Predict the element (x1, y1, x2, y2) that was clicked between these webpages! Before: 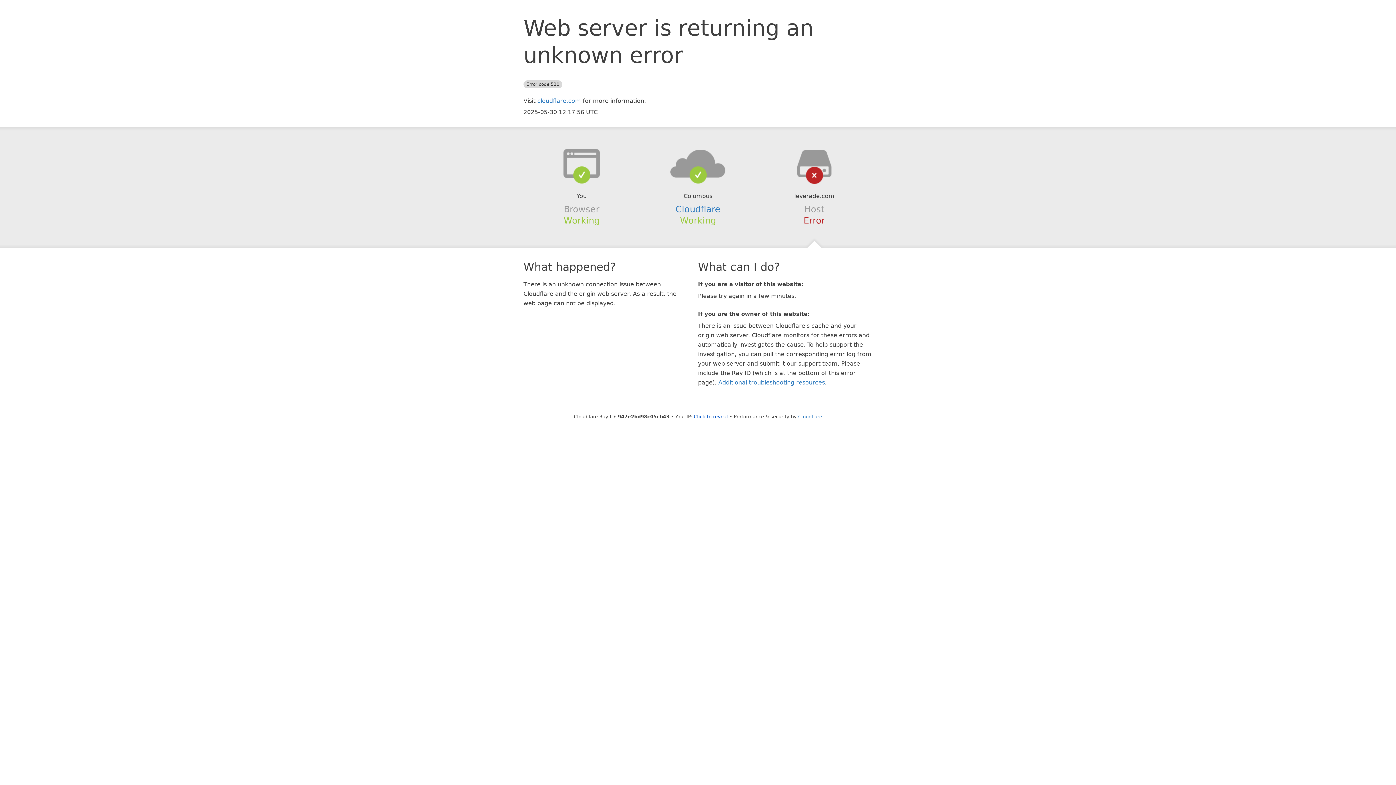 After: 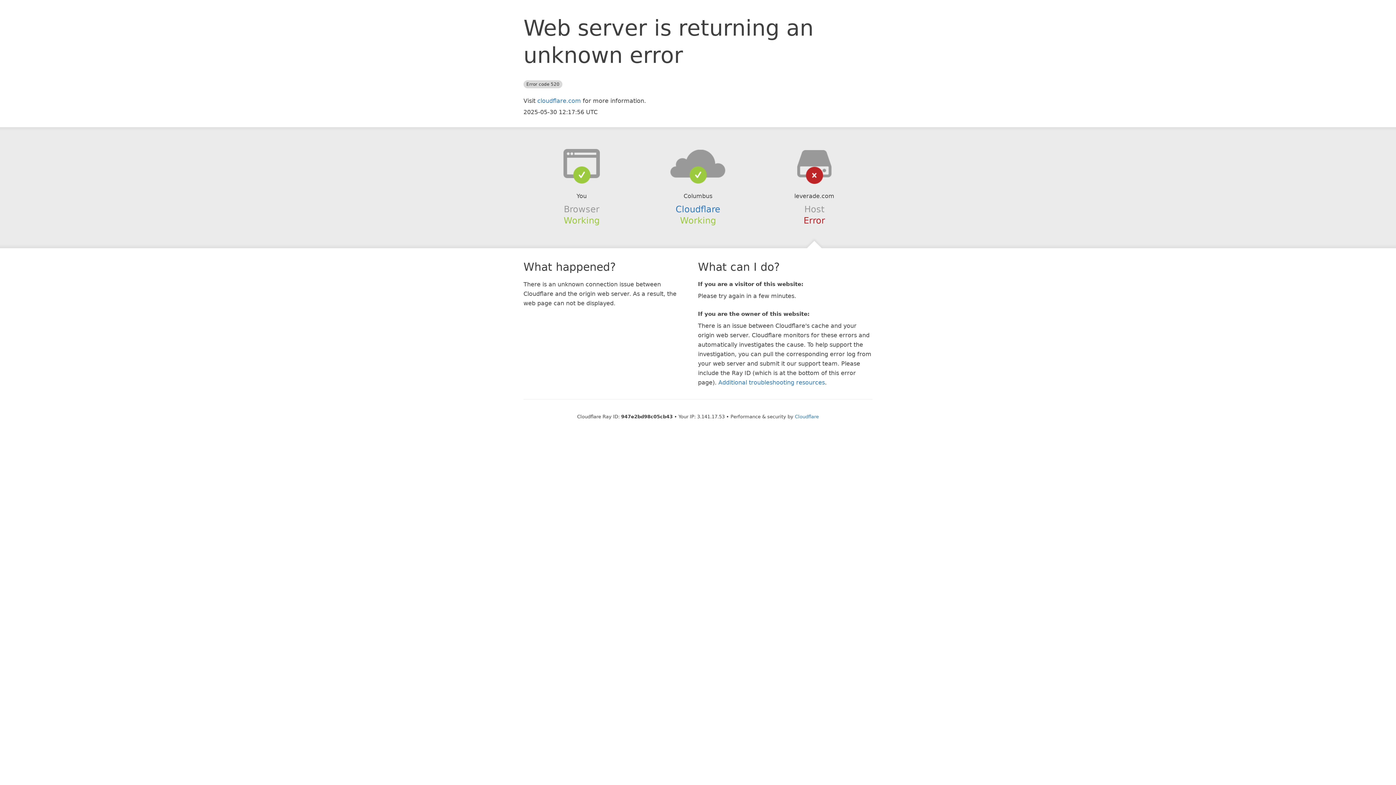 Action: label: Click to reveal bbox: (694, 414, 728, 419)